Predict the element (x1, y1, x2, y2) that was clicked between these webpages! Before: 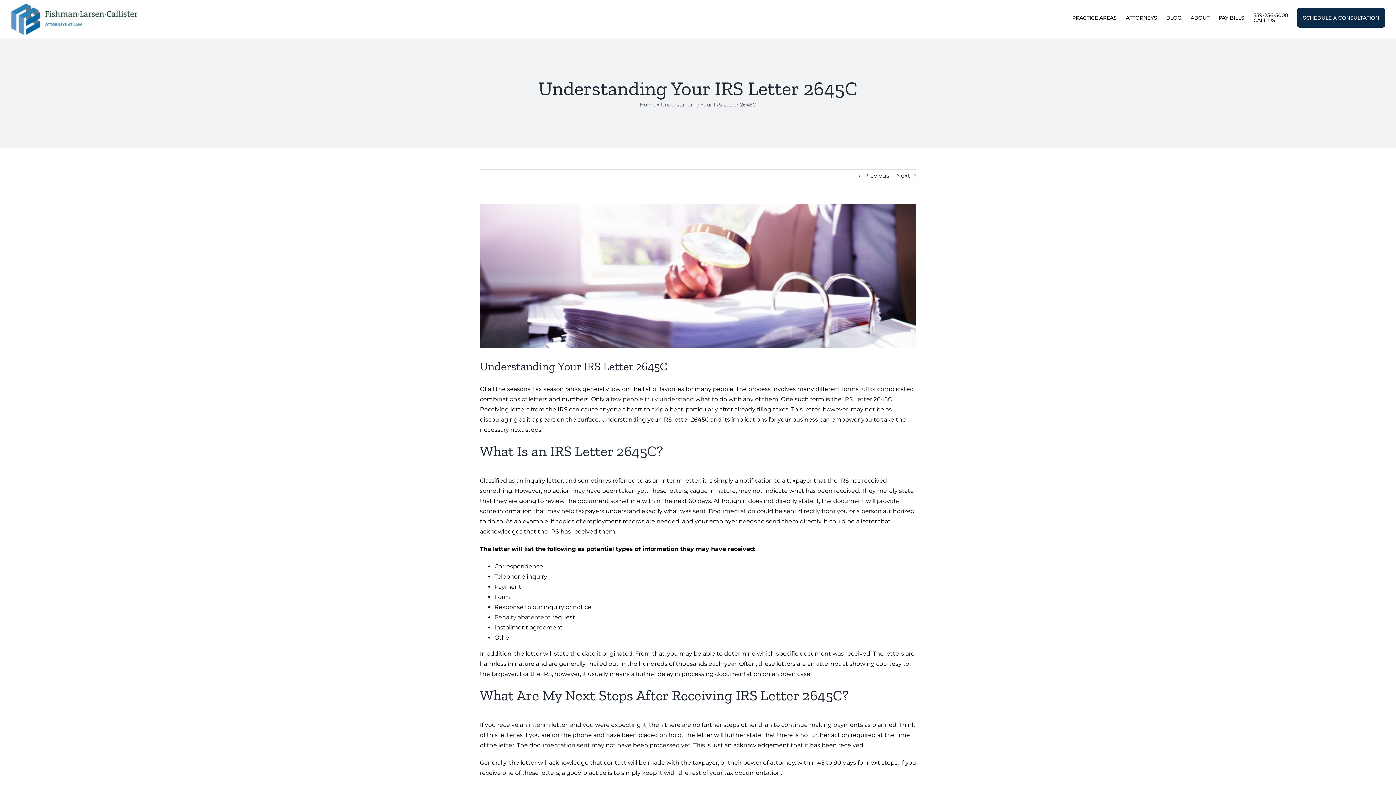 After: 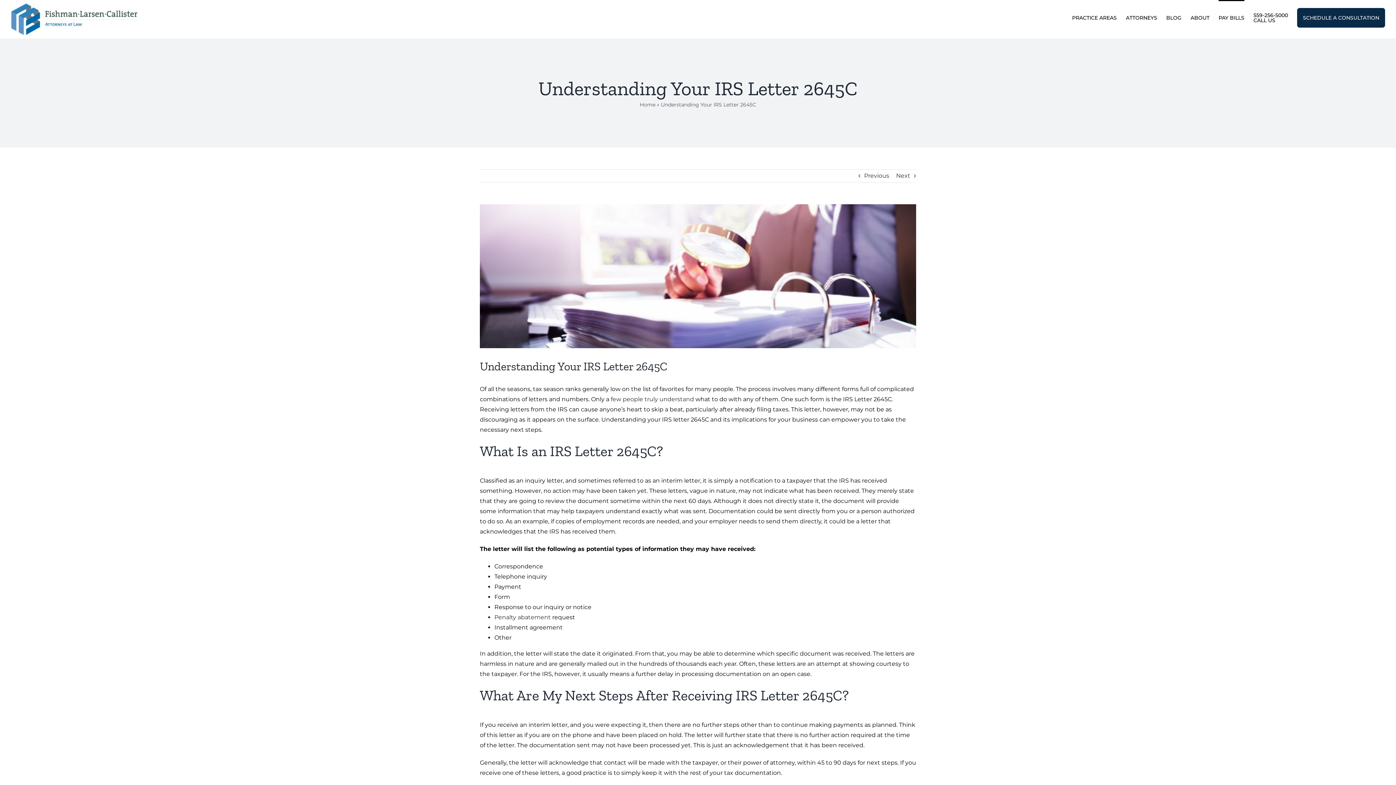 Action: bbox: (1218, 0, 1244, 34) label: PAY BILLS